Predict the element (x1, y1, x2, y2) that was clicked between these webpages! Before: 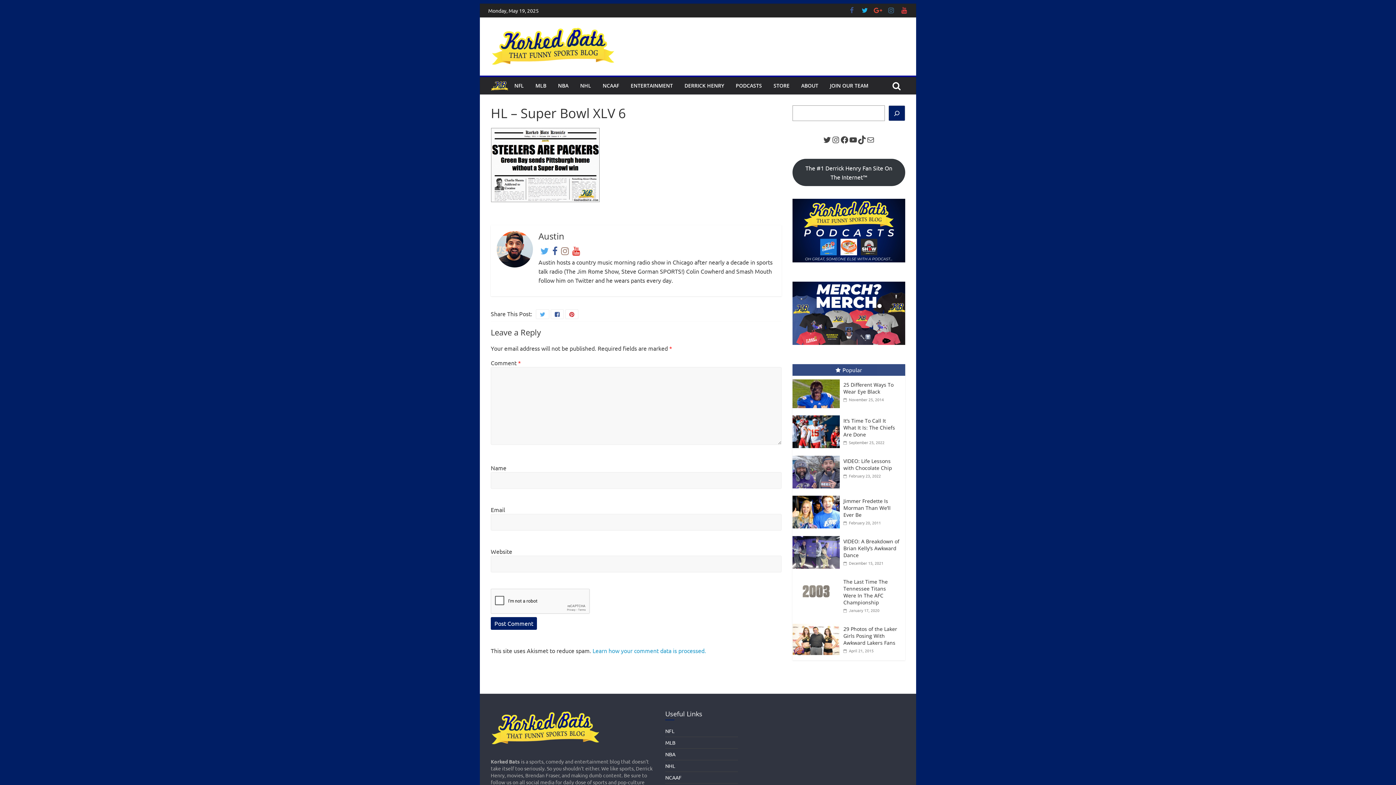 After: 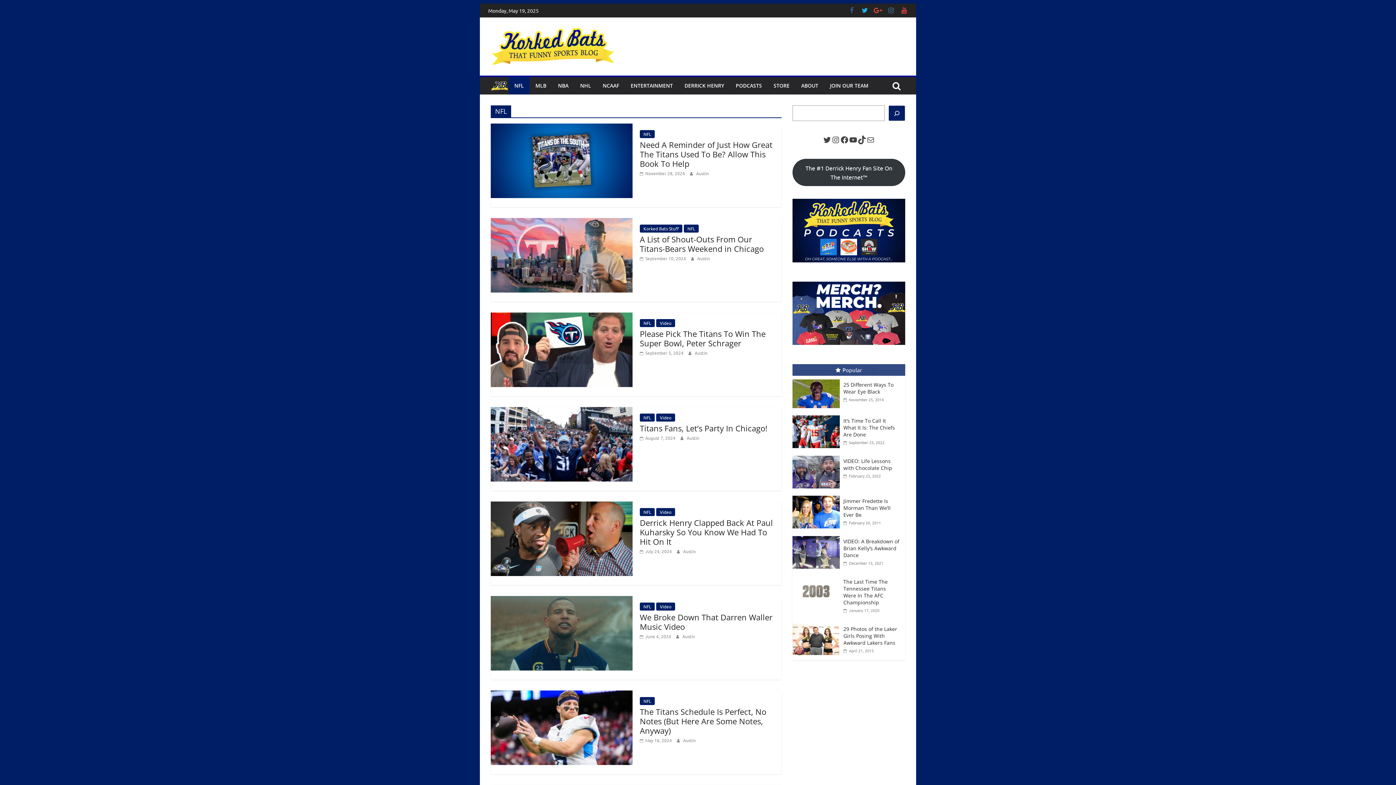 Action: bbox: (508, 77, 529, 94) label: NFL